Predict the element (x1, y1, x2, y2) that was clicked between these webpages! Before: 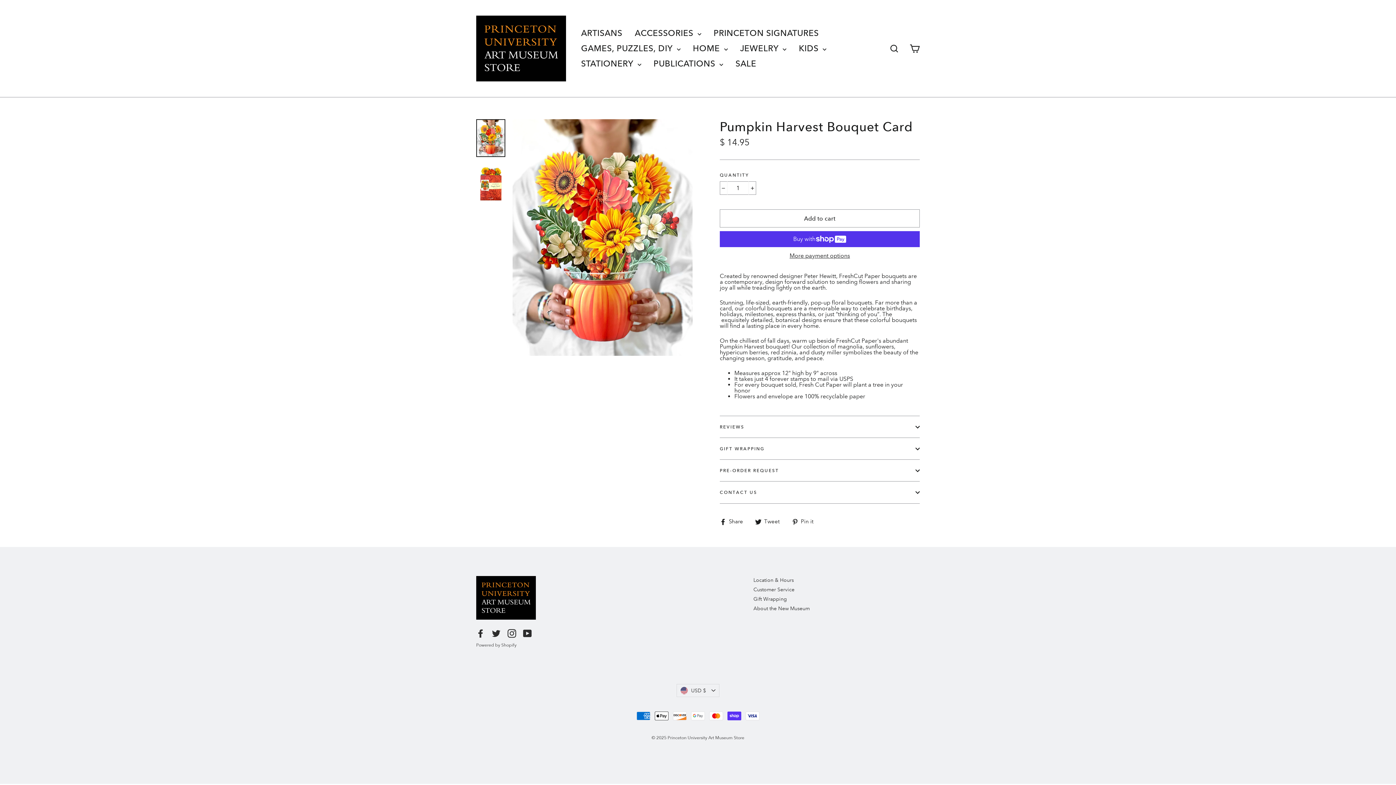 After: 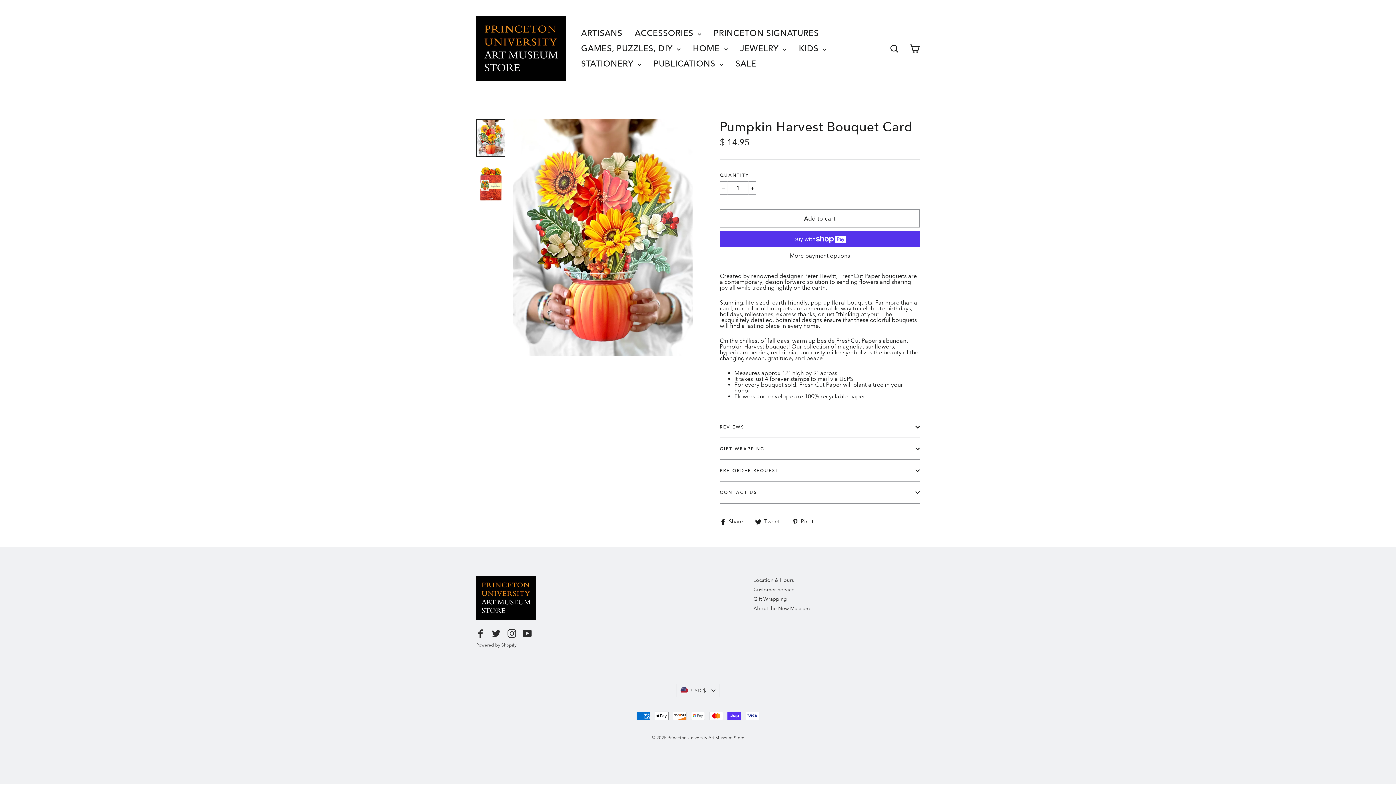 Action: bbox: (477, 120, 504, 156)